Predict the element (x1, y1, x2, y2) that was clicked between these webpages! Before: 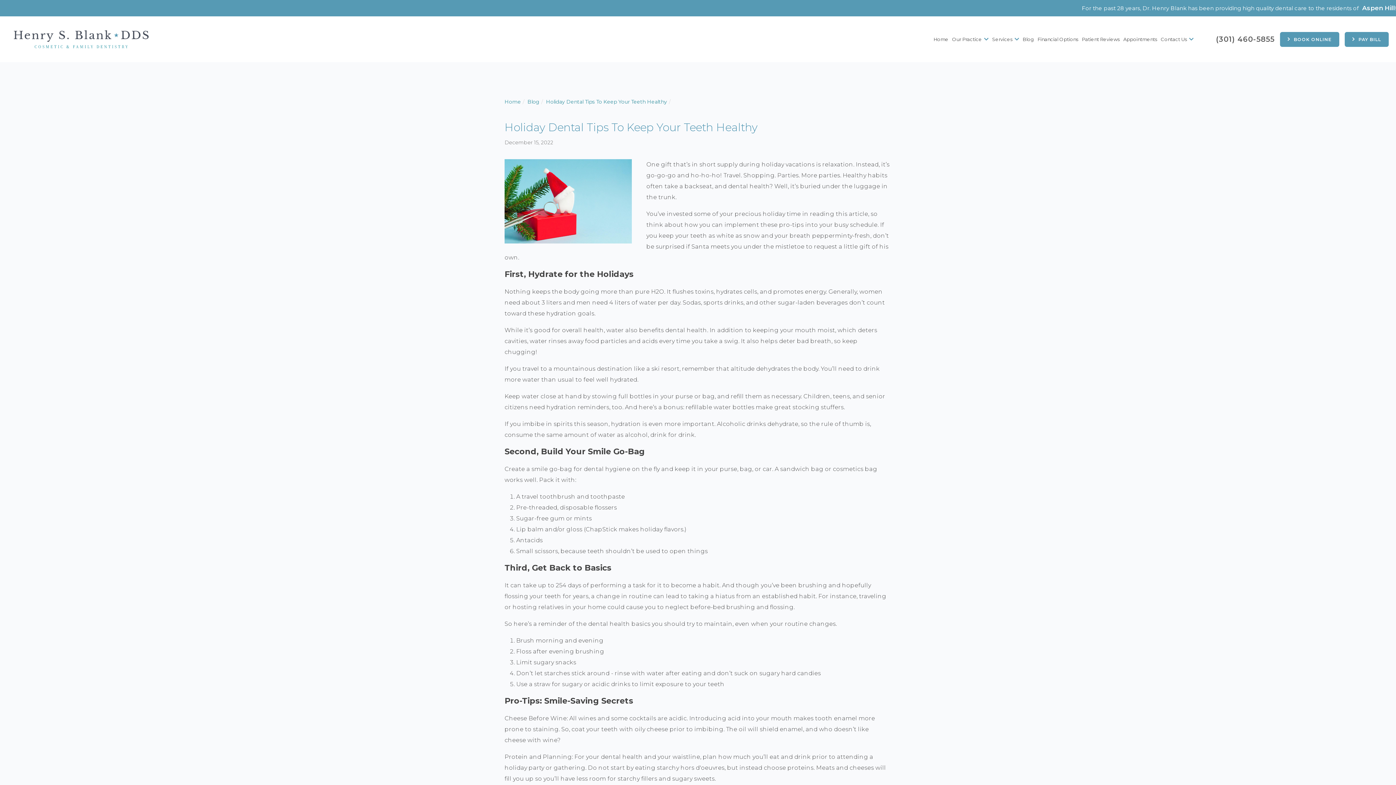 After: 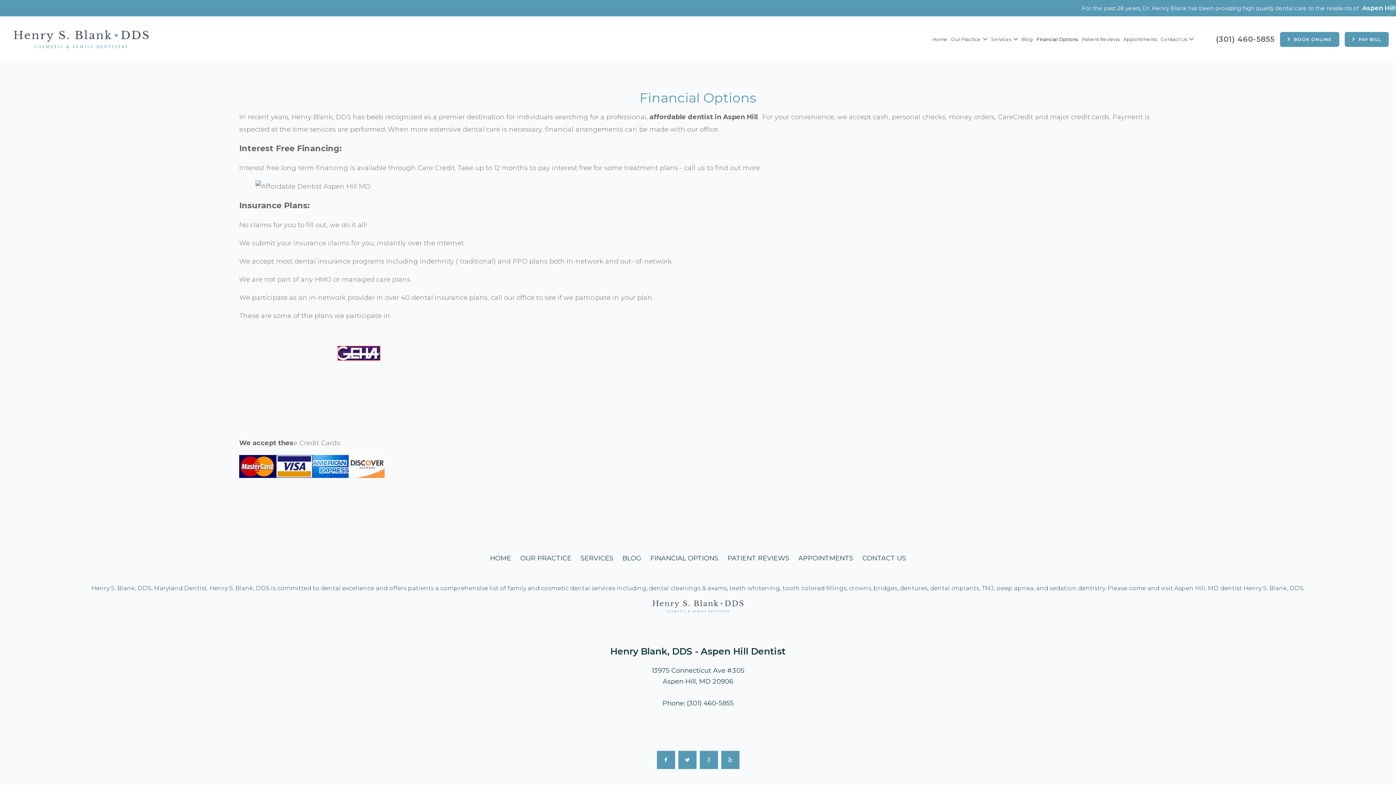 Action: label: Financial Options bbox: (1036, 33, 1080, 44)